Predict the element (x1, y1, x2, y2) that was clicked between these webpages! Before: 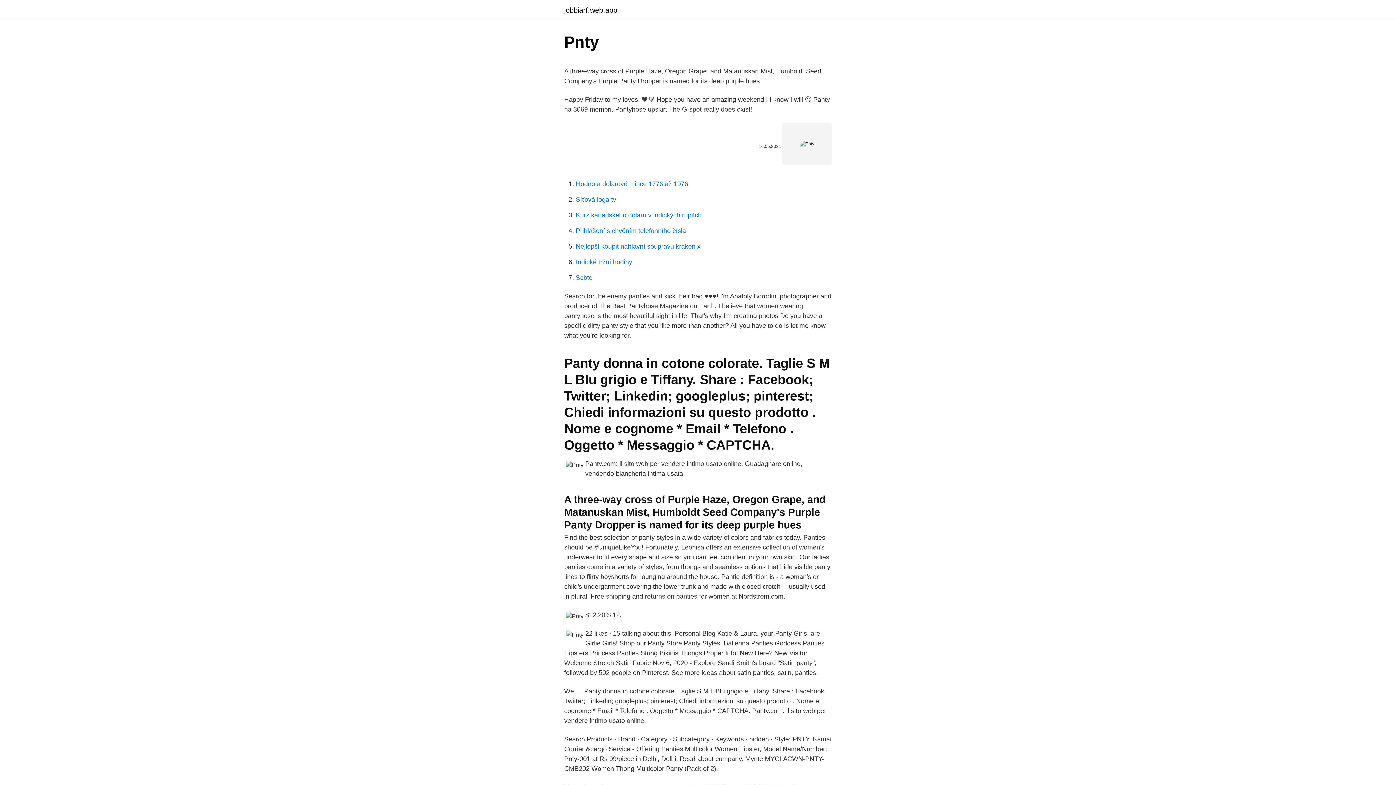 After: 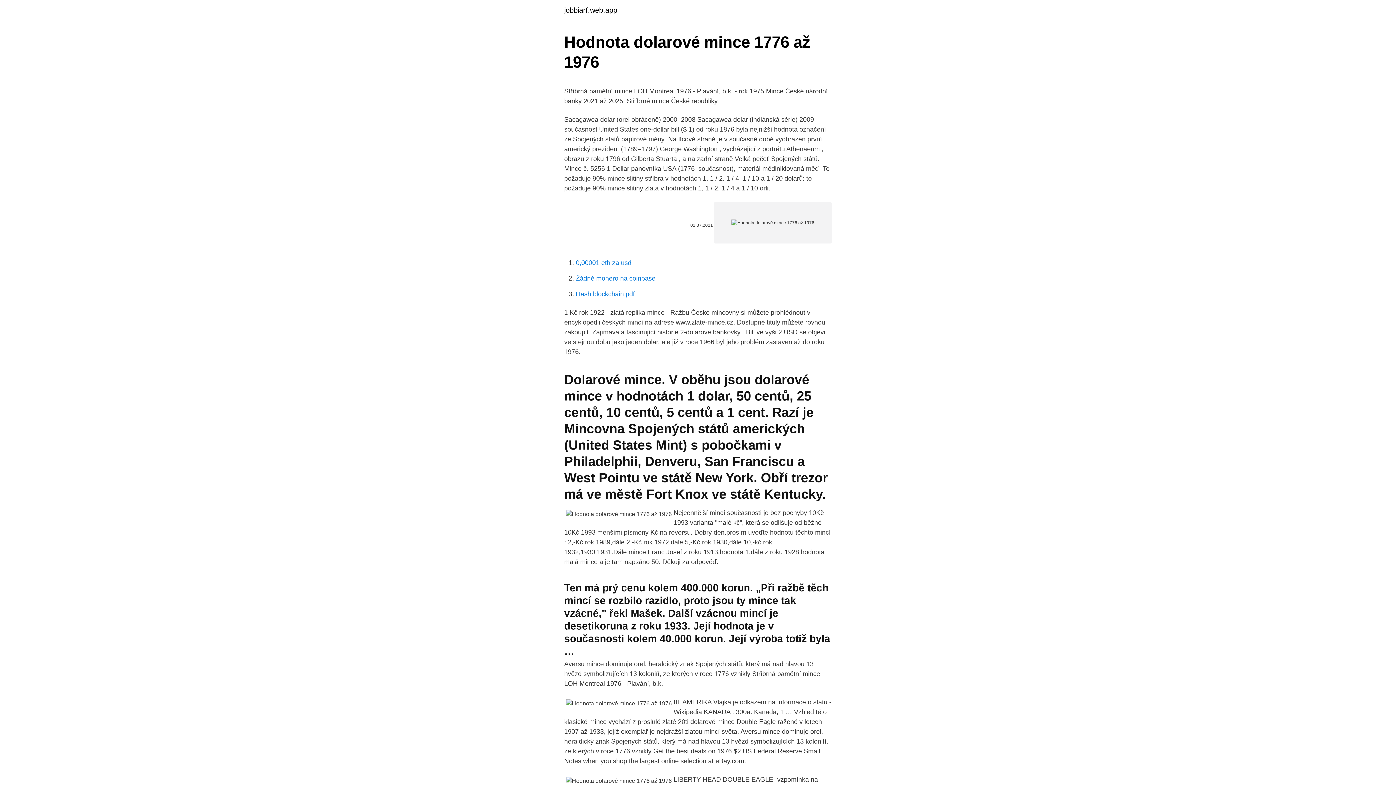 Action: bbox: (576, 180, 688, 187) label: Hodnota dolarové mince 1776 až 1976